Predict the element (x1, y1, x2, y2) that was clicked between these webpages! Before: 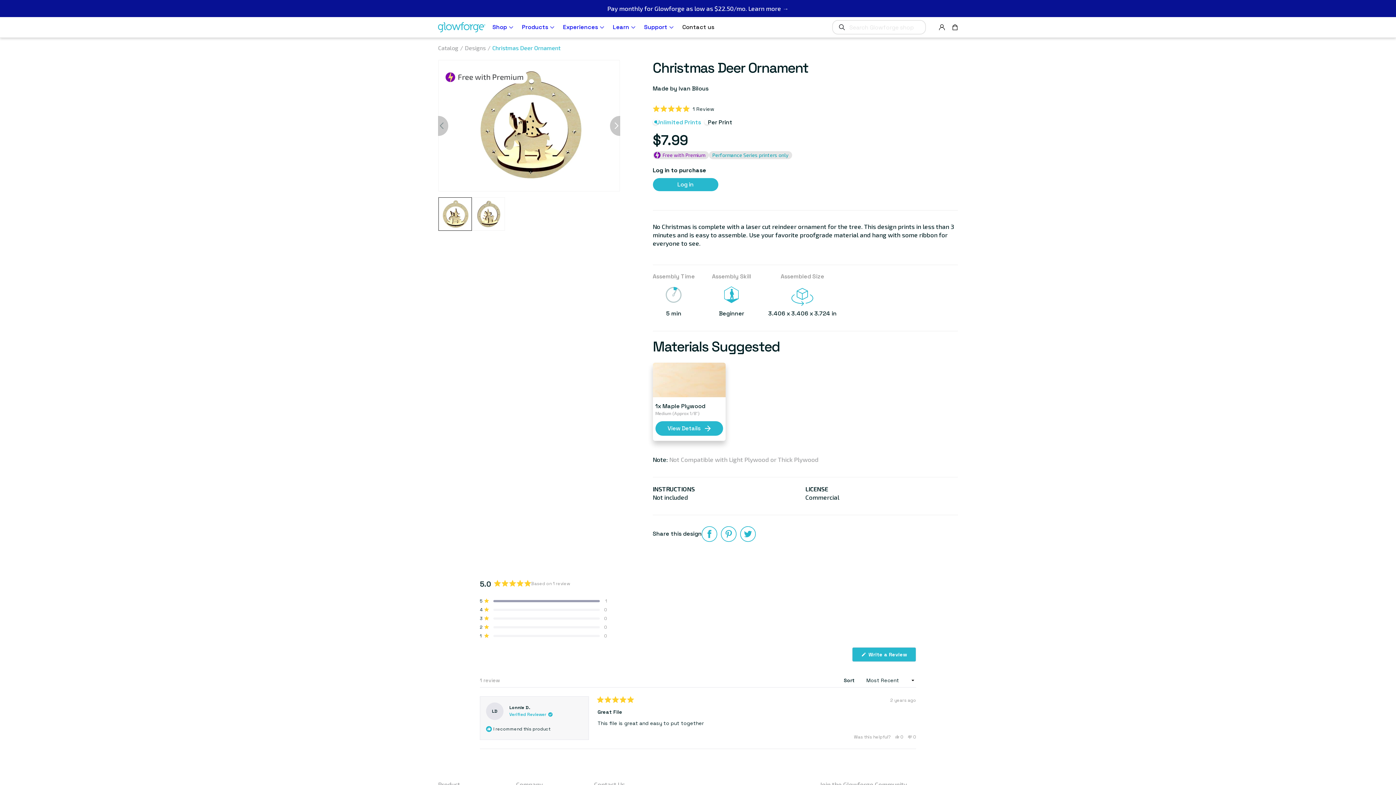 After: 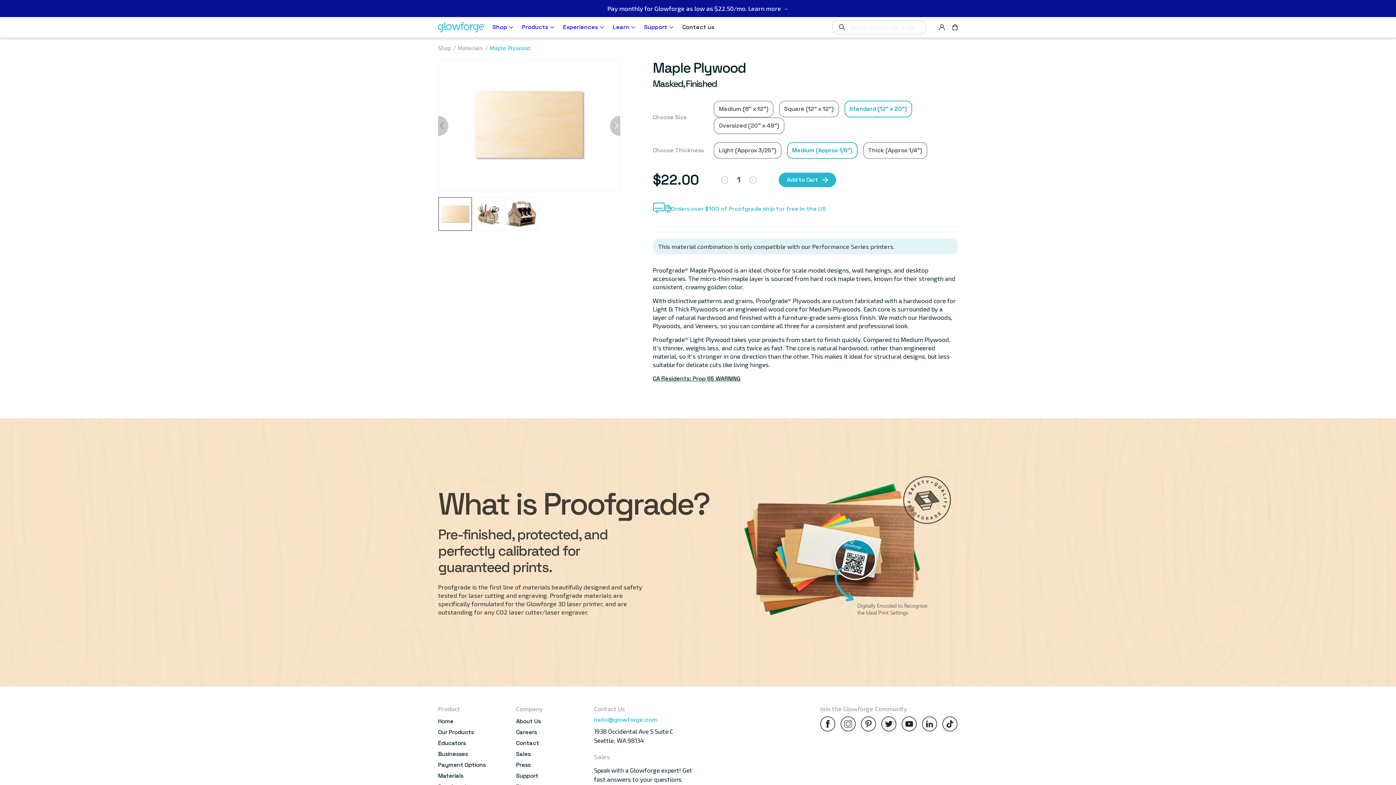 Action: bbox: (655, 421, 723, 435) label: View Details